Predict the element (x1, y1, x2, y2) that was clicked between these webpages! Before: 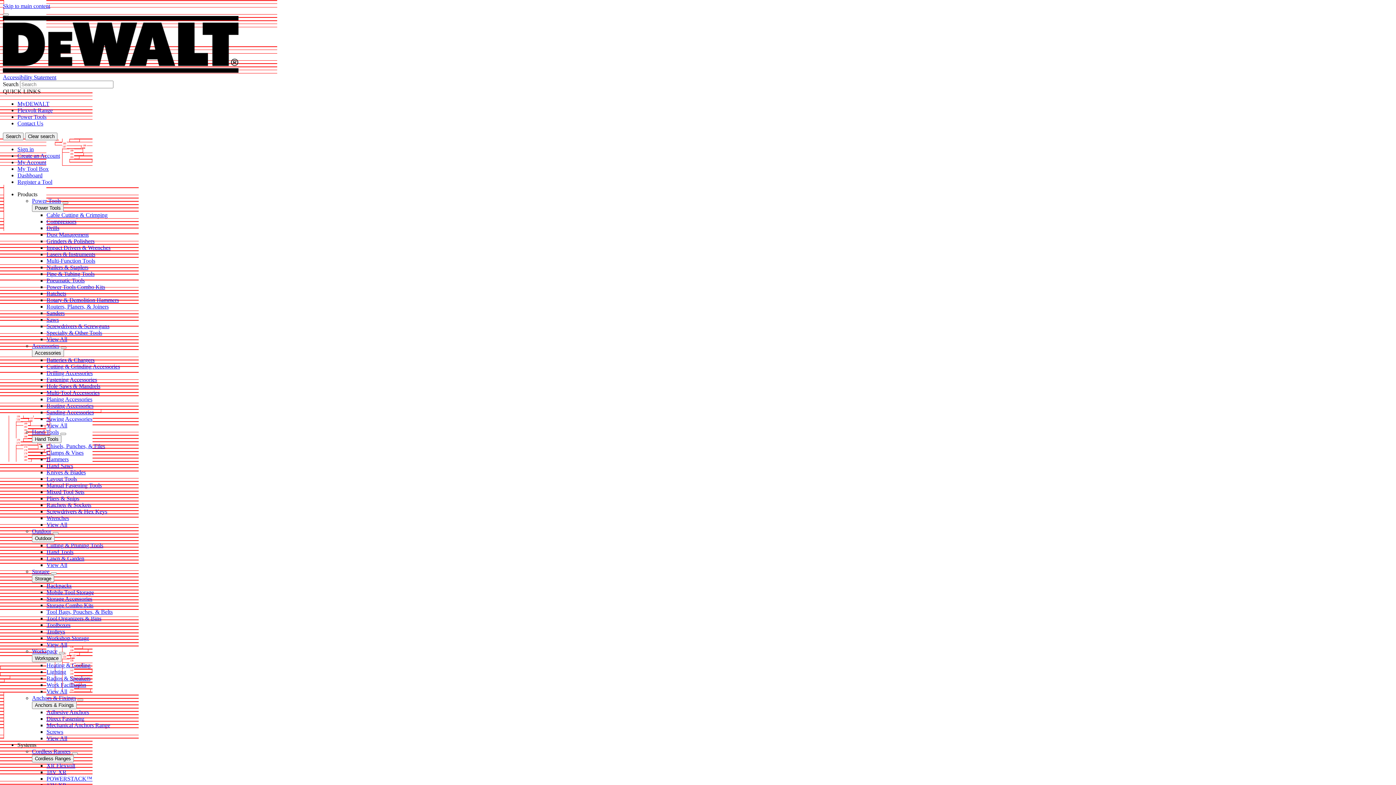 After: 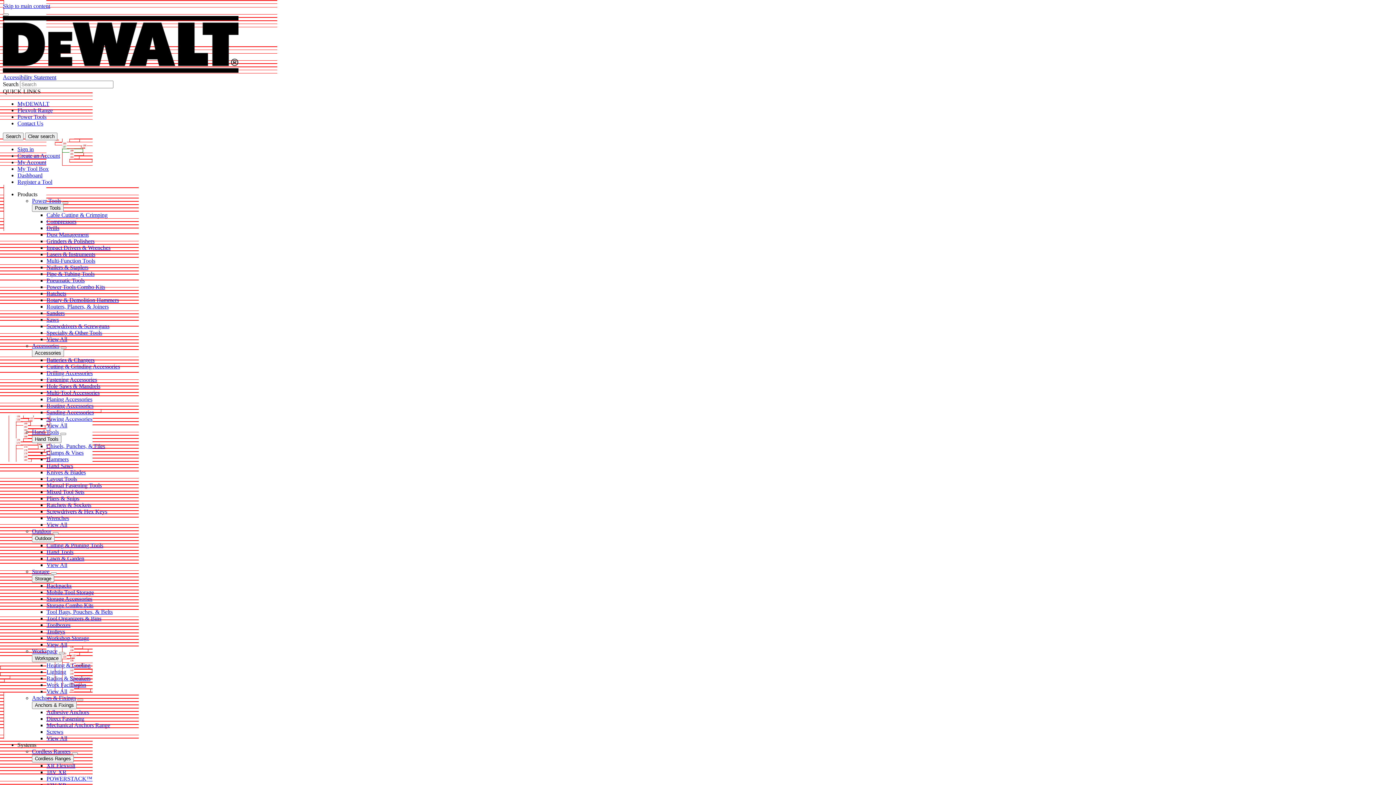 Action: label: Specialty & Other Tools bbox: (46, 329, 102, 336)